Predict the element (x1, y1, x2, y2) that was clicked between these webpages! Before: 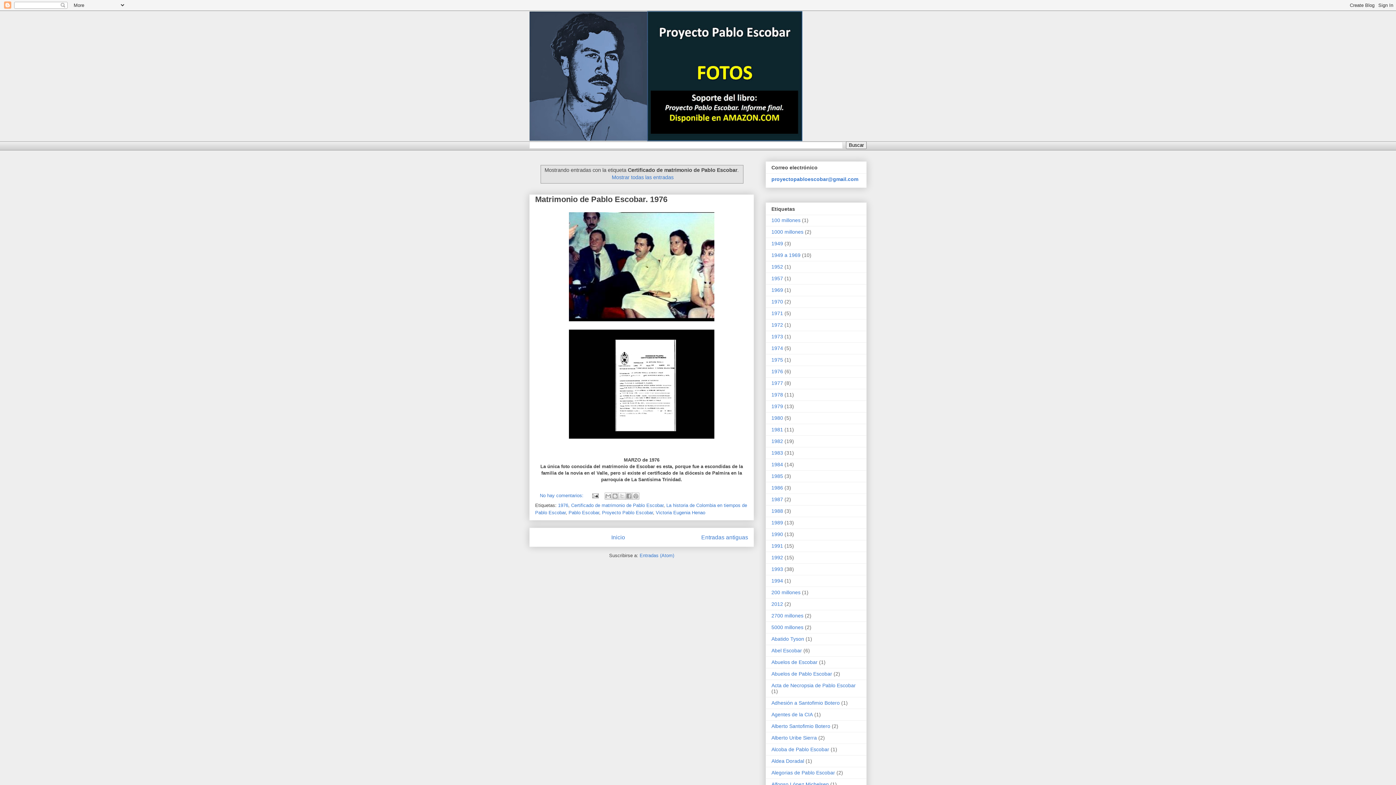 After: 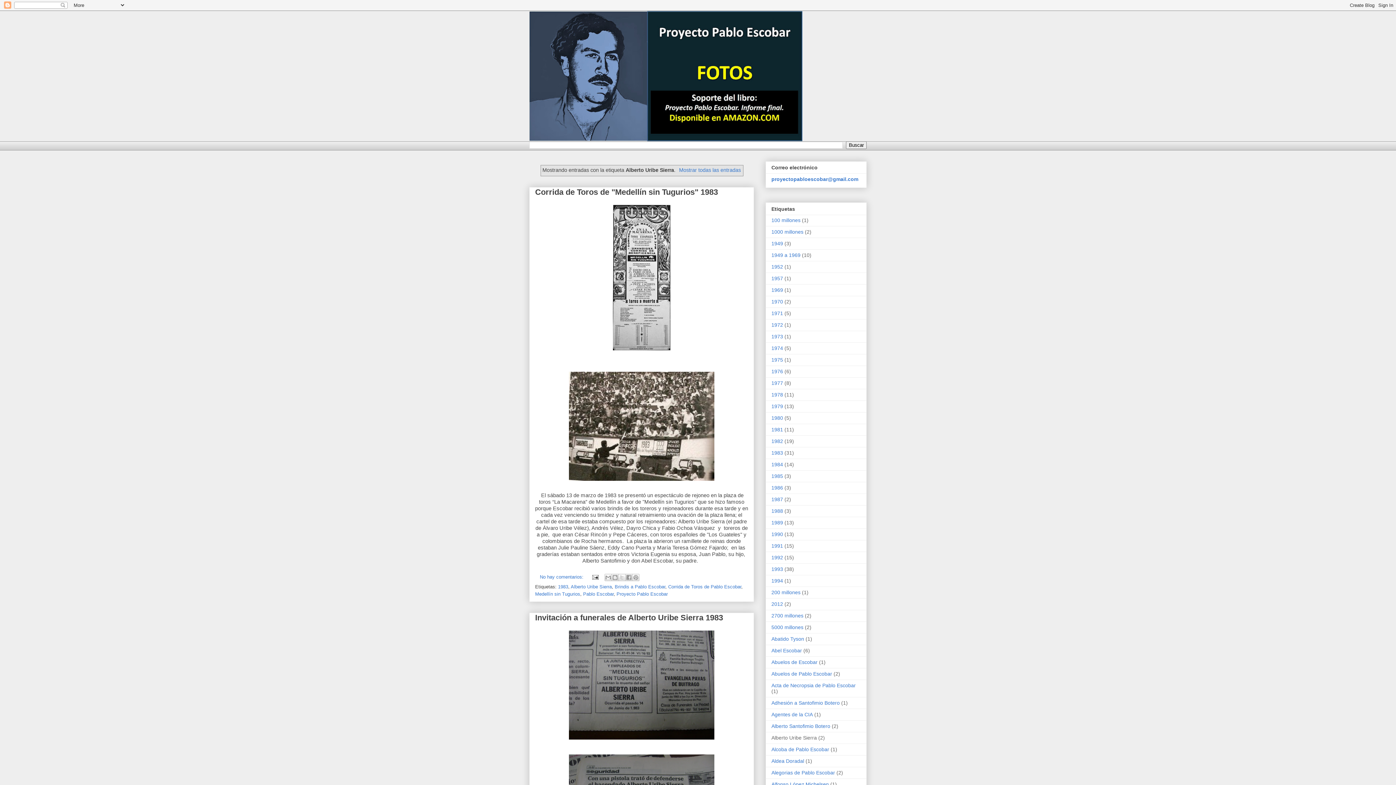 Action: bbox: (771, 735, 817, 741) label: Alberto Uribe Sierra